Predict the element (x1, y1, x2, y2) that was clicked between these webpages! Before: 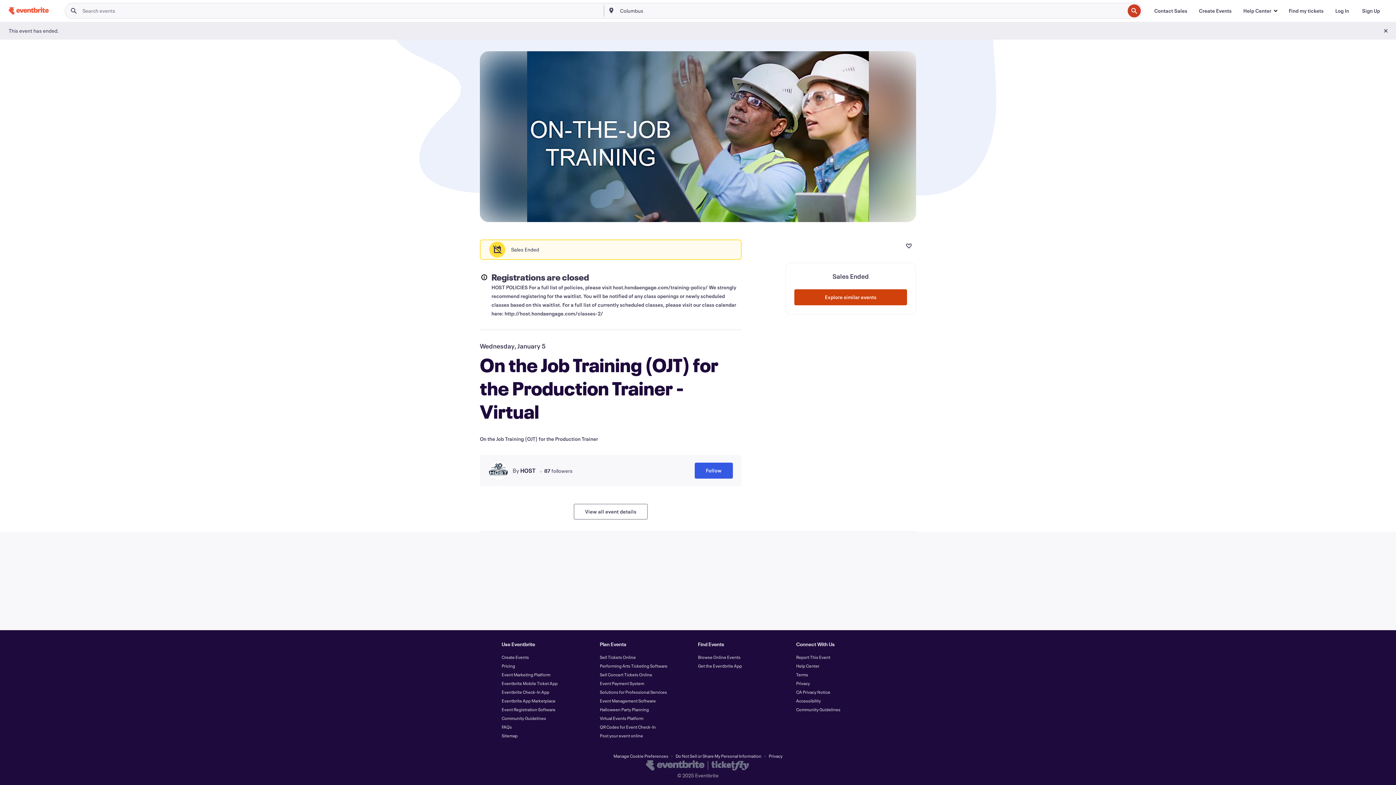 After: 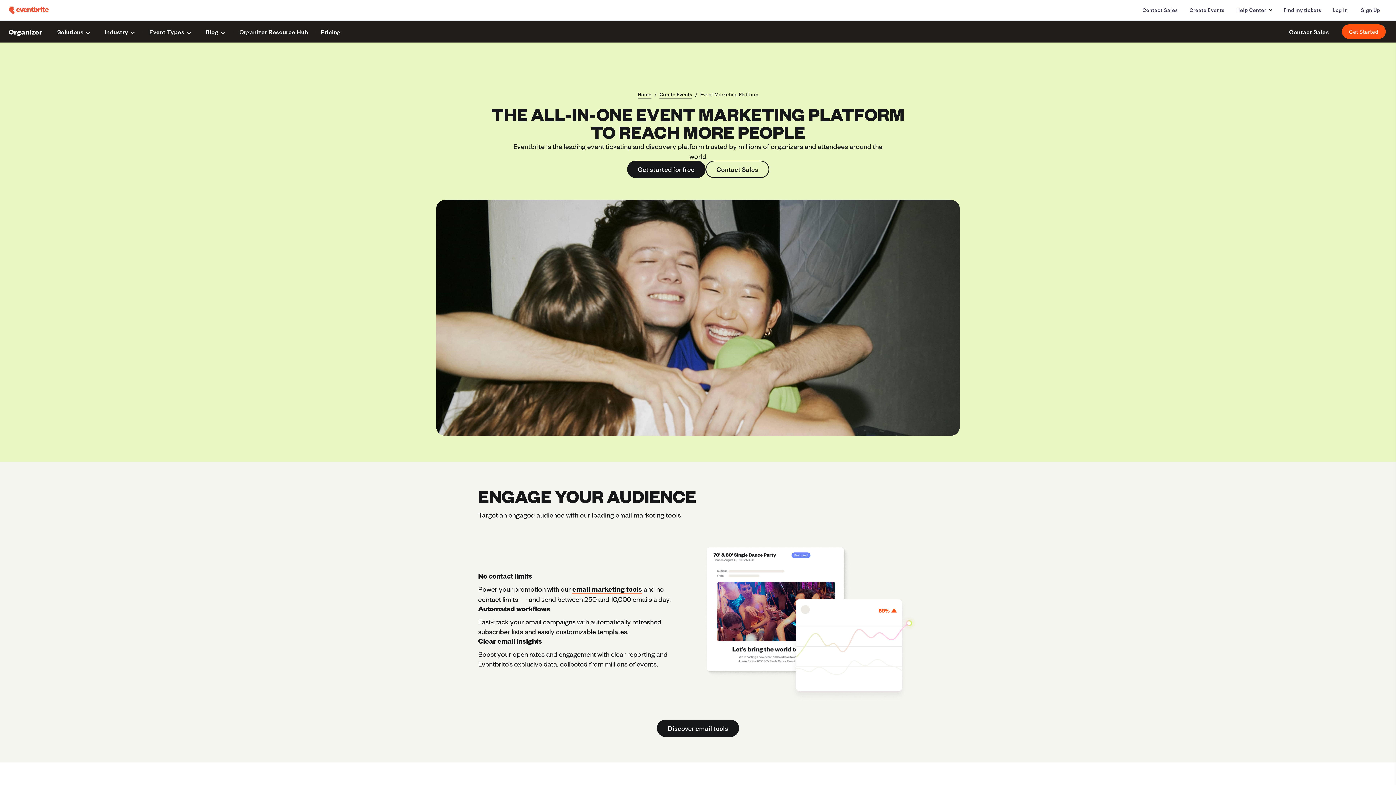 Action: label: Event Marketing Platform bbox: (501, 672, 550, 677)